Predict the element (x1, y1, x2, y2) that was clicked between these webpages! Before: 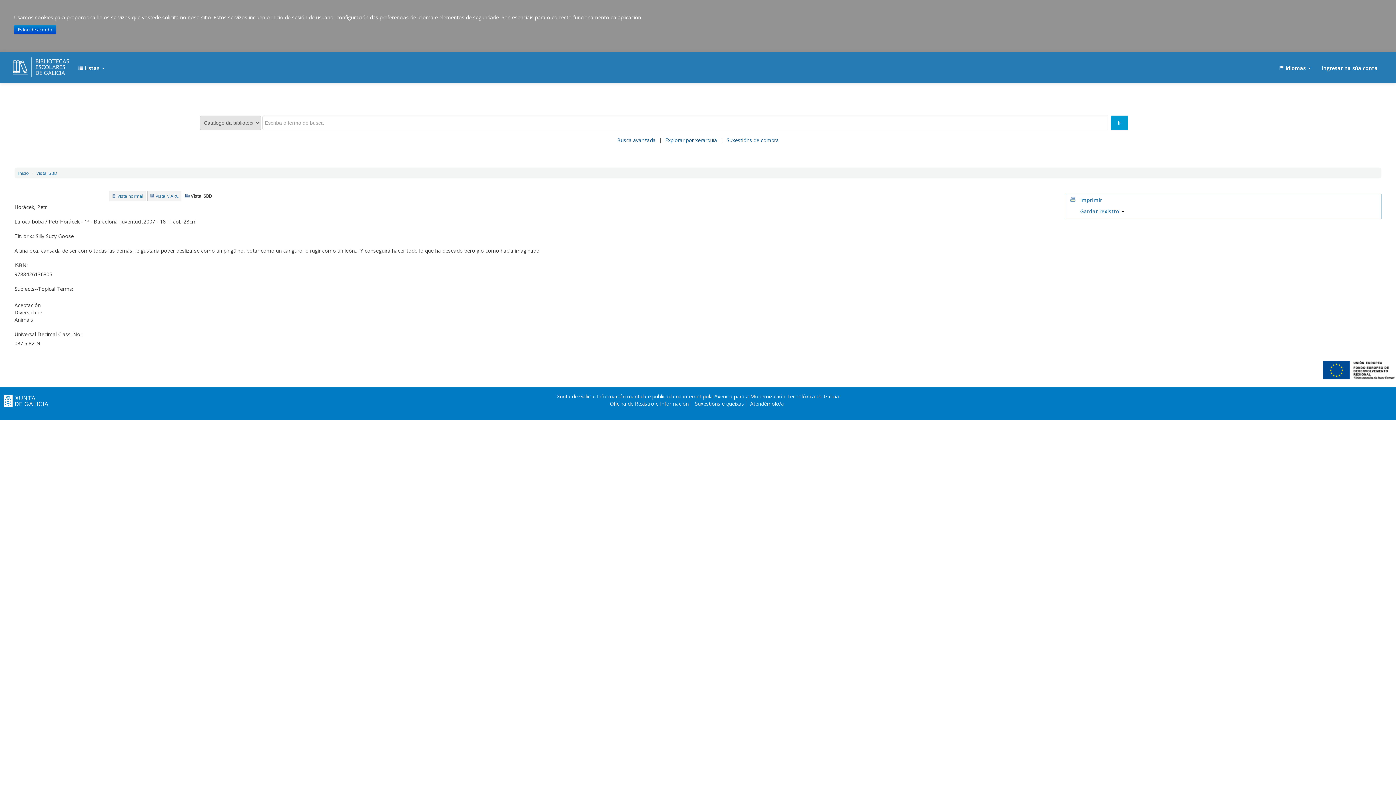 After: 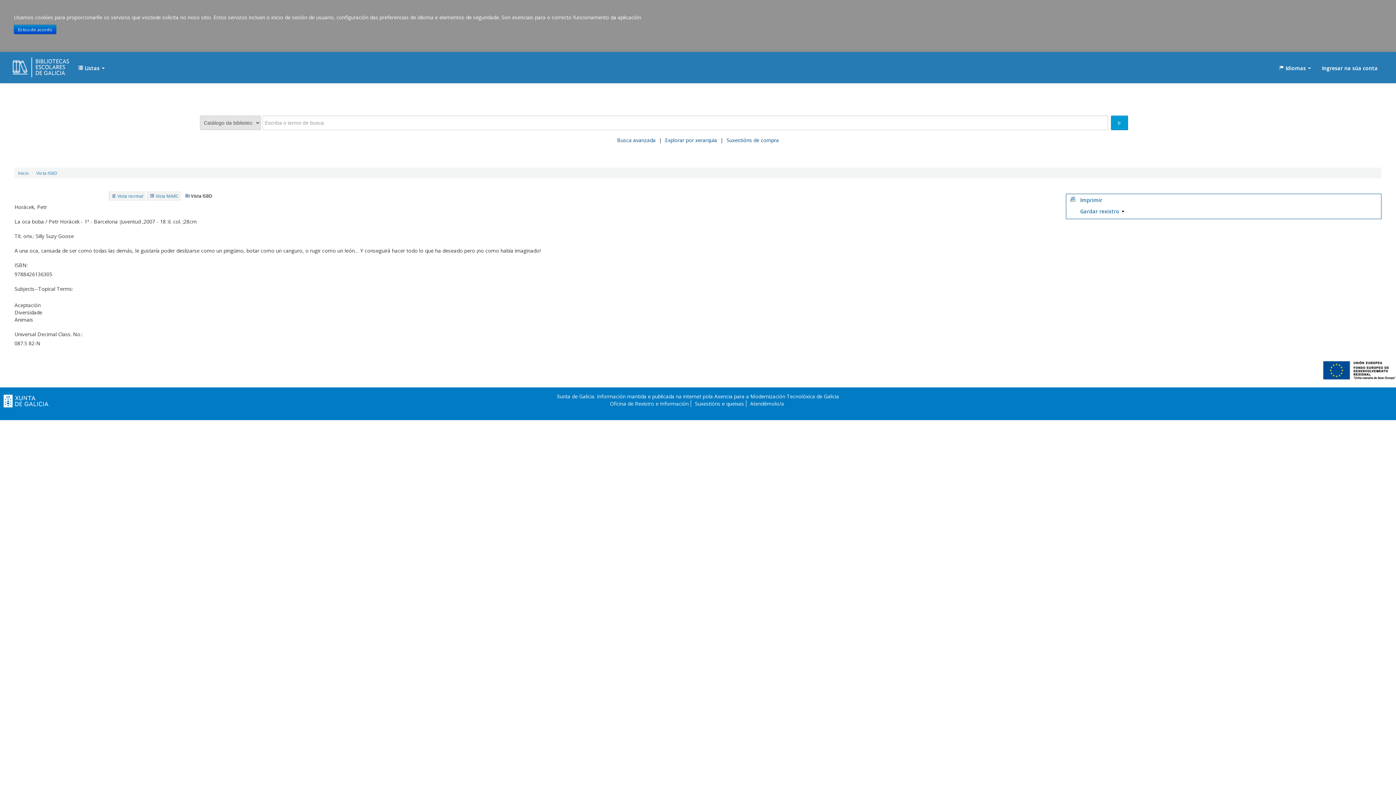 Action: bbox: (1323, 366, 1395, 373)